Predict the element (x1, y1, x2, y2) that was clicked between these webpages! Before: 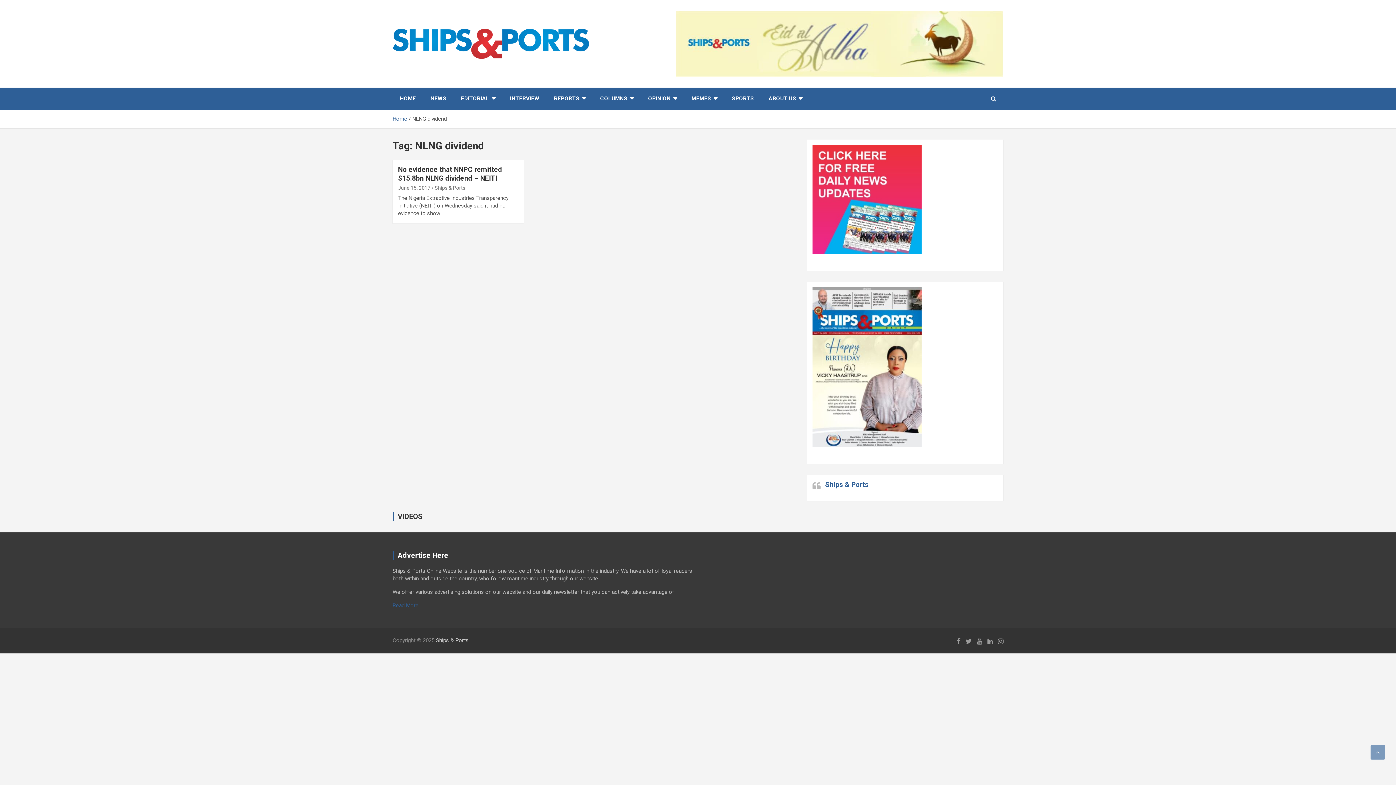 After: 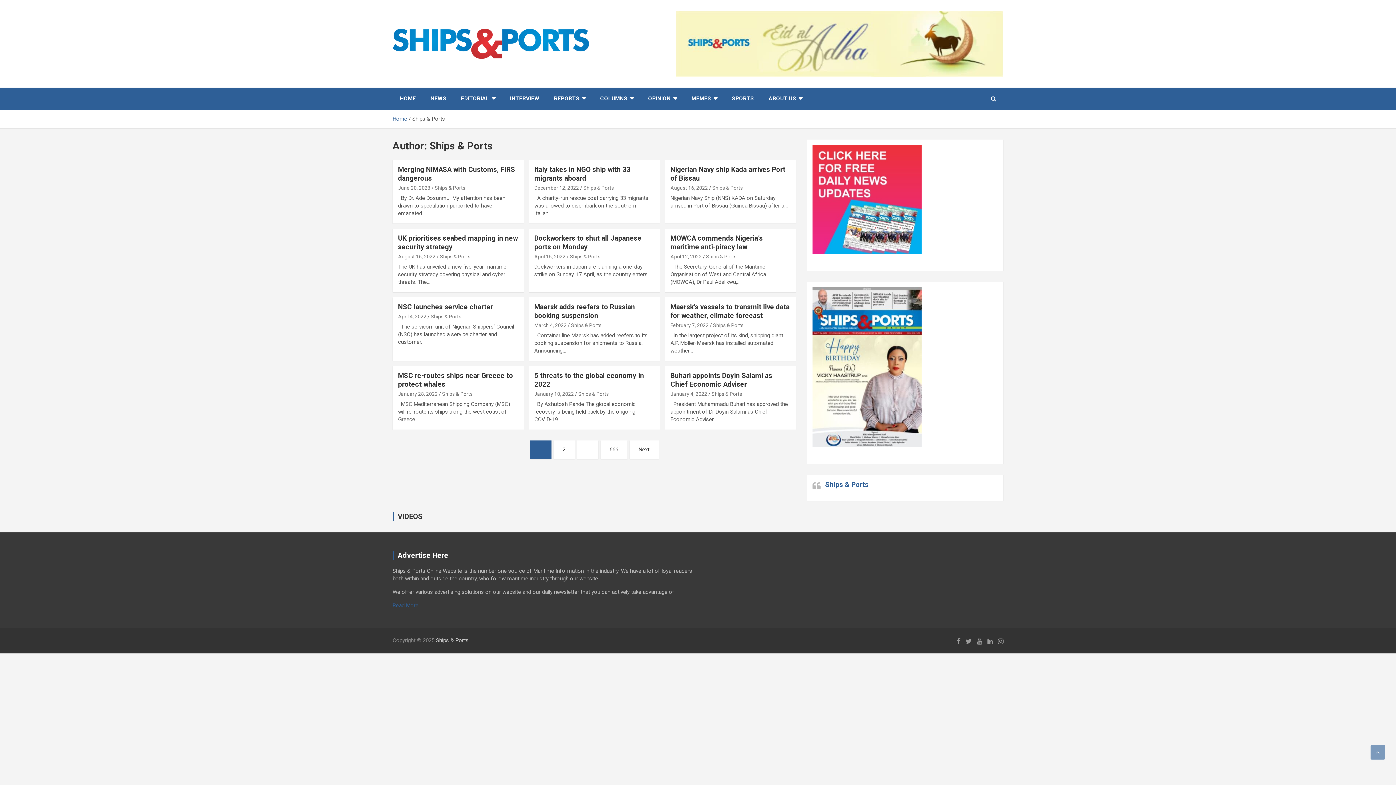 Action: label: Ships & Ports bbox: (434, 185, 465, 190)